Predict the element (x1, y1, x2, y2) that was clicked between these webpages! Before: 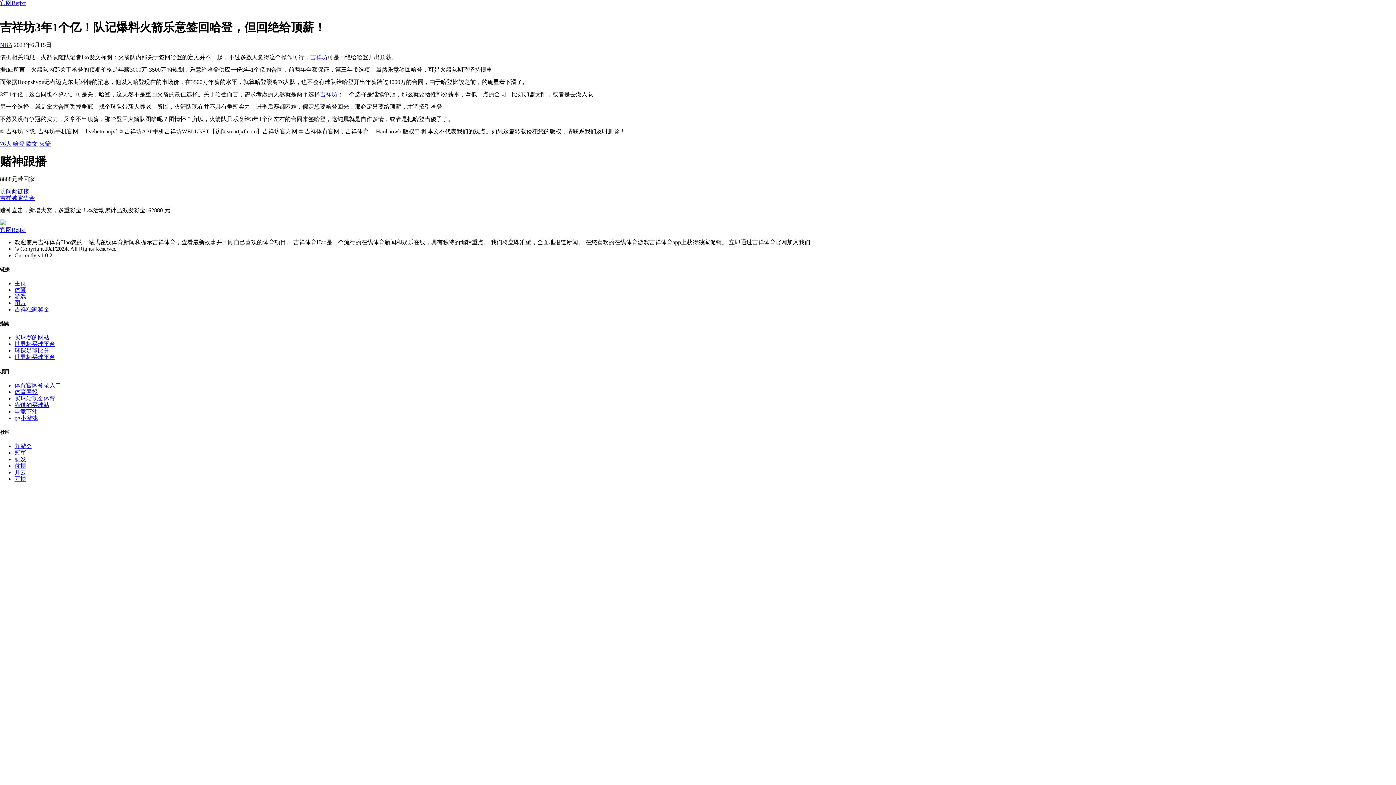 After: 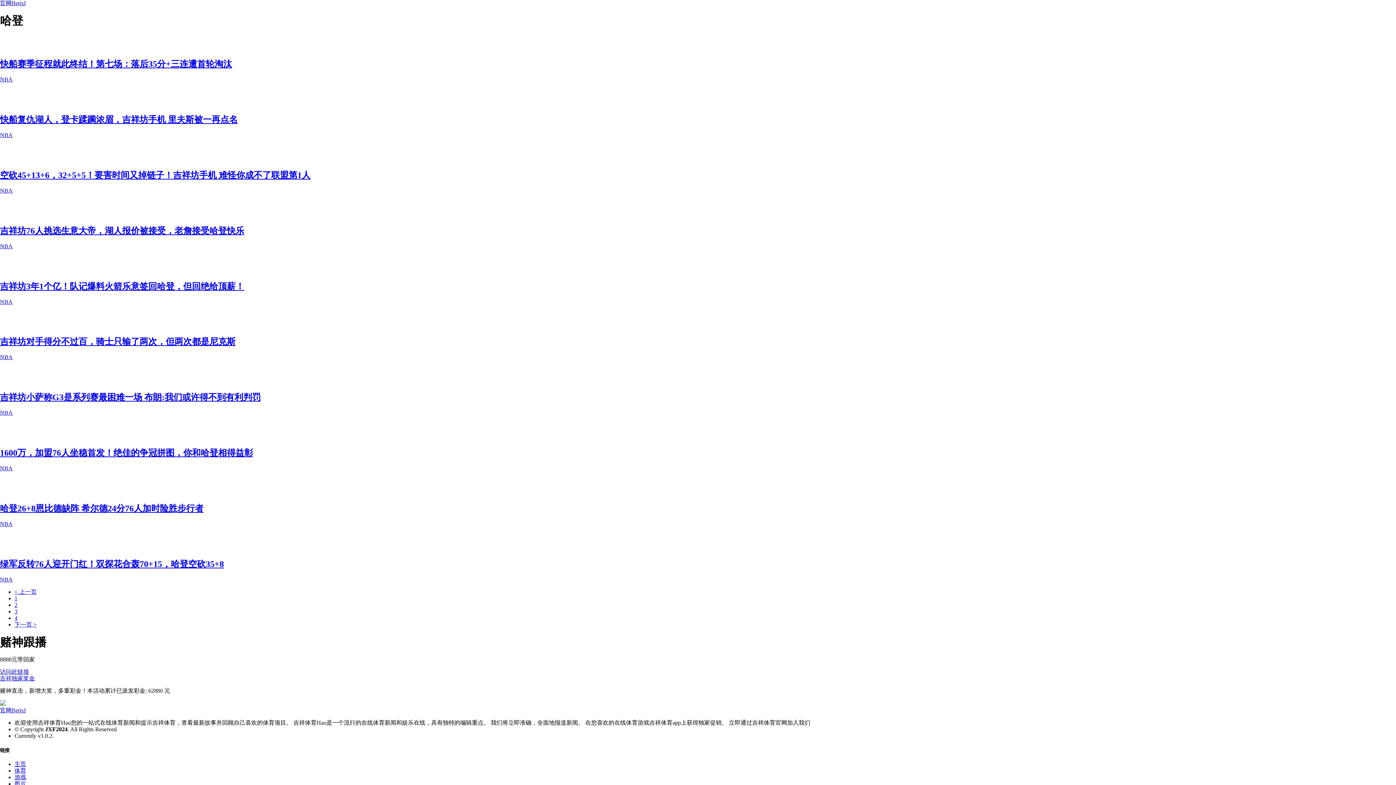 Action: label: 哈登 bbox: (13, 140, 24, 146)